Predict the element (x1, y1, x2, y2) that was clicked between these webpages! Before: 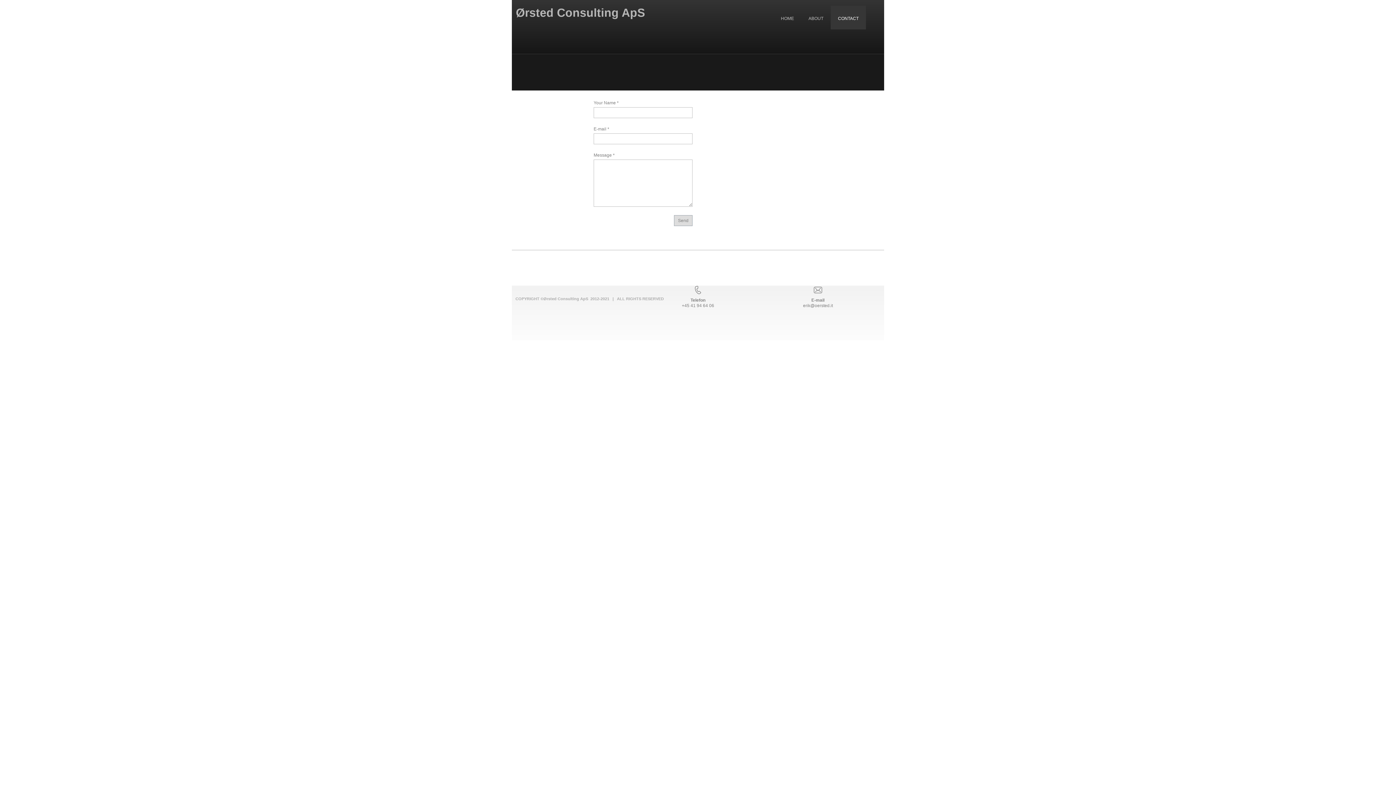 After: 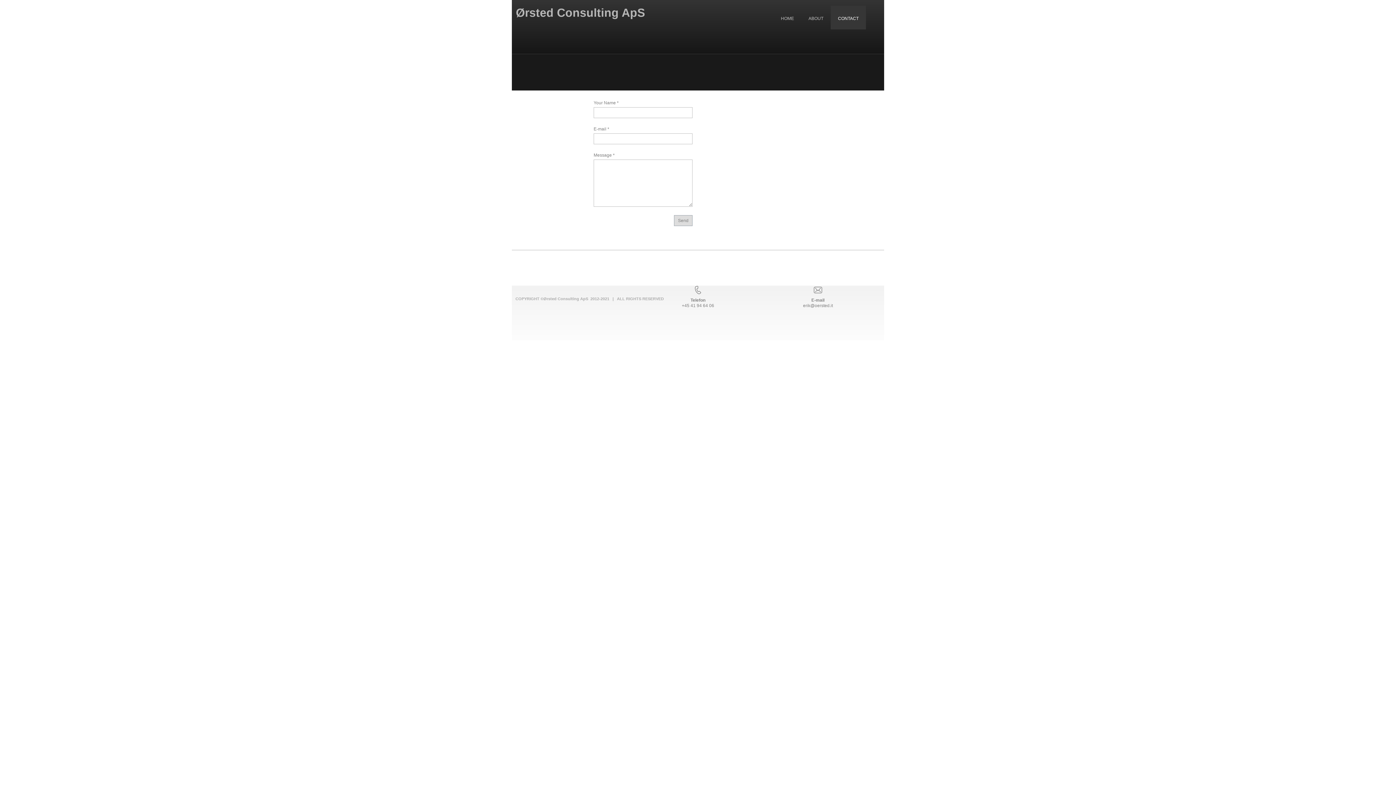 Action: bbox: (693, 285, 702, 294)